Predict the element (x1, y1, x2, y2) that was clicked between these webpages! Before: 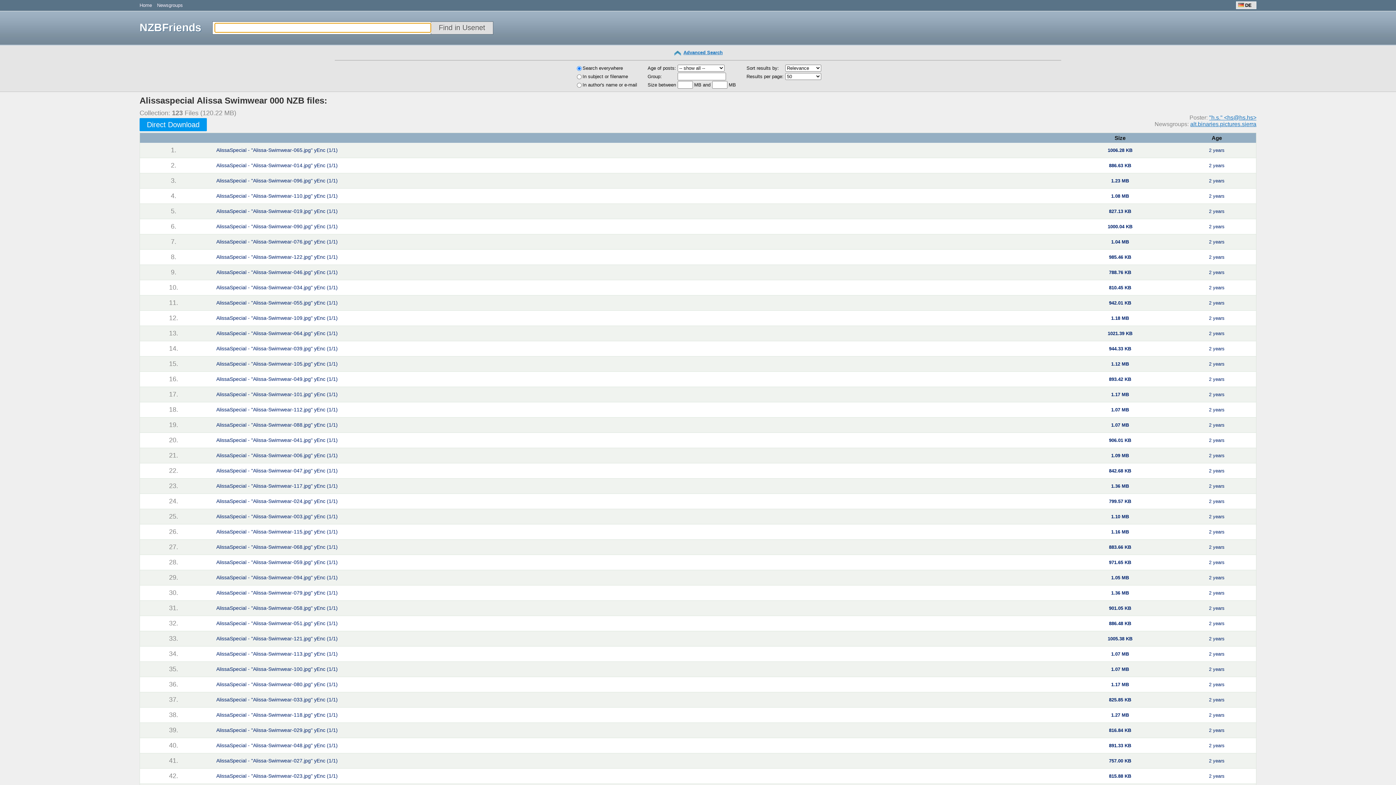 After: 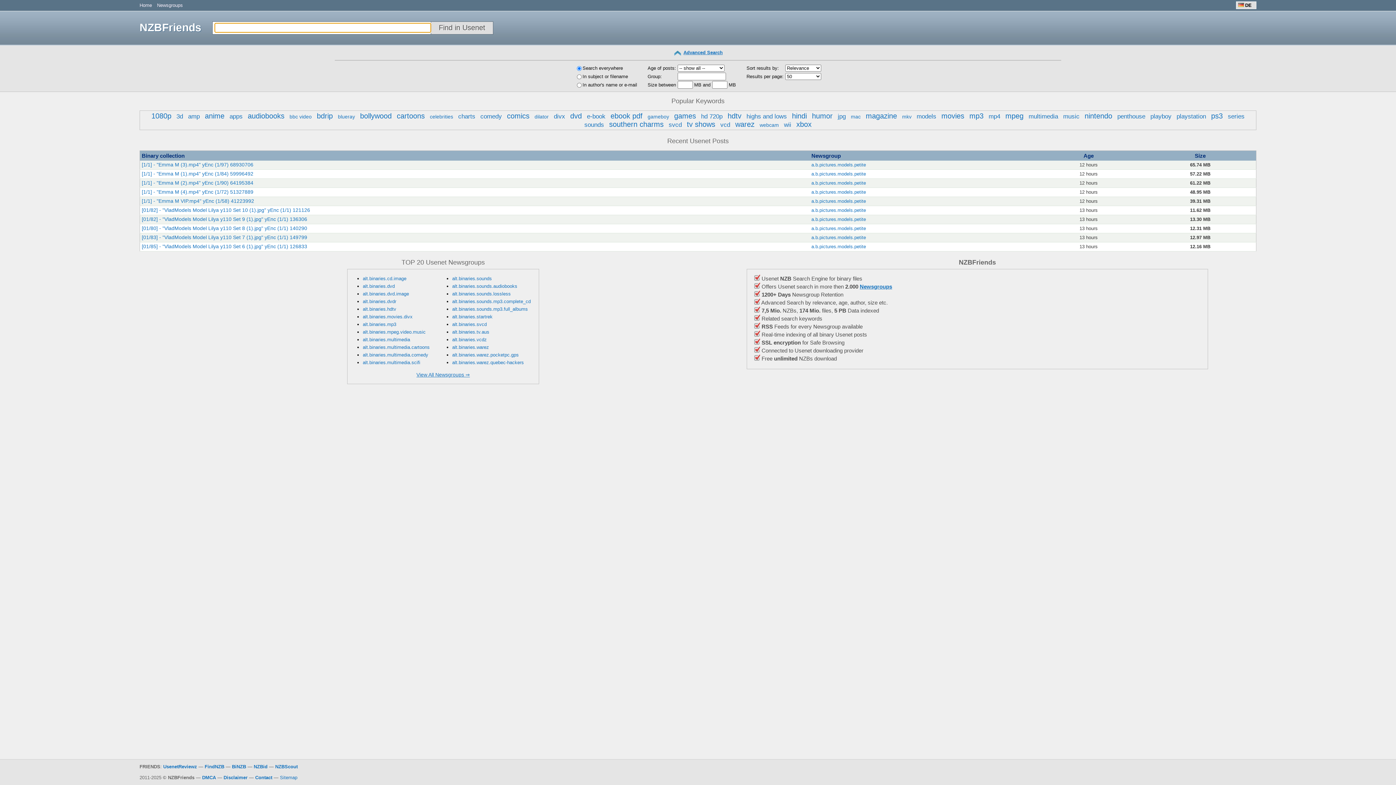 Action: label: NZBFriends bbox: (139, 21, 201, 33)